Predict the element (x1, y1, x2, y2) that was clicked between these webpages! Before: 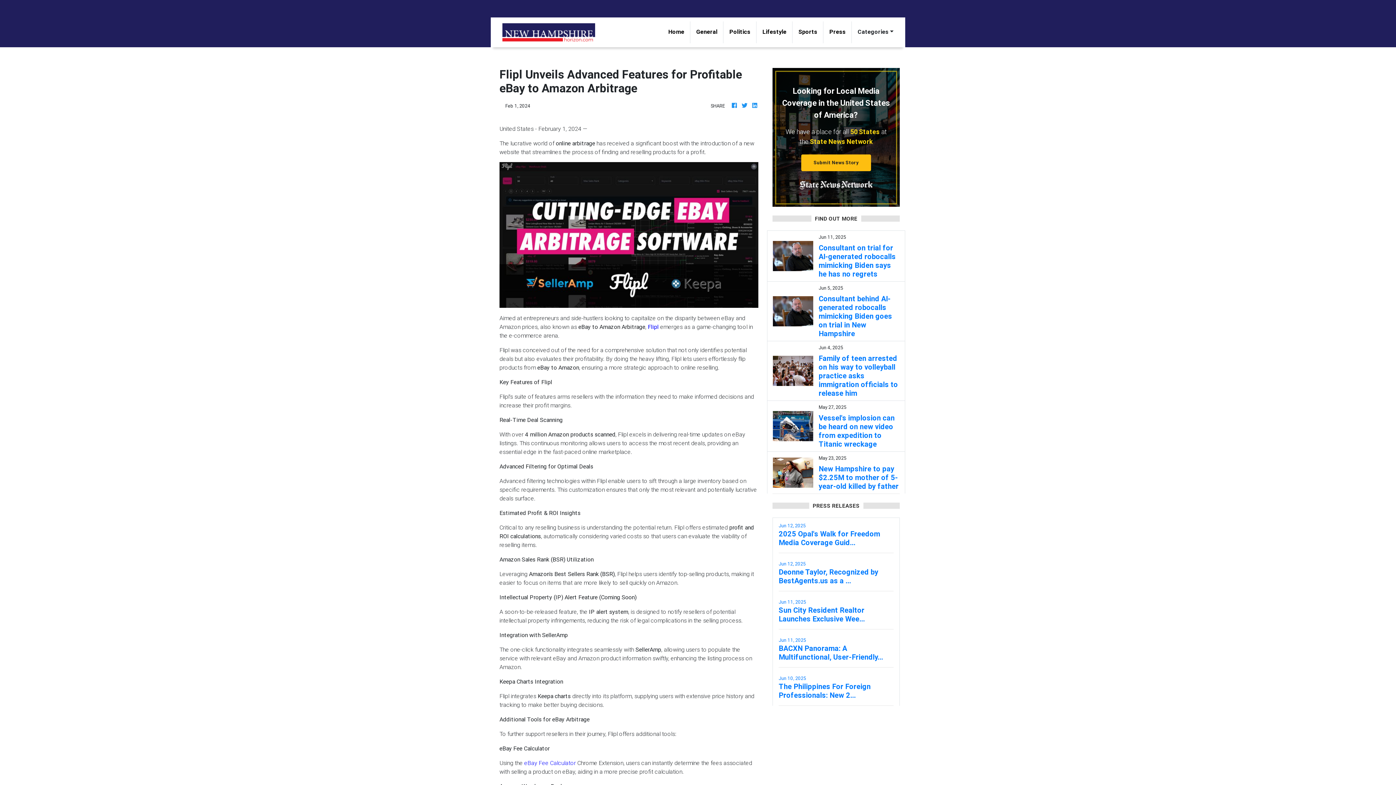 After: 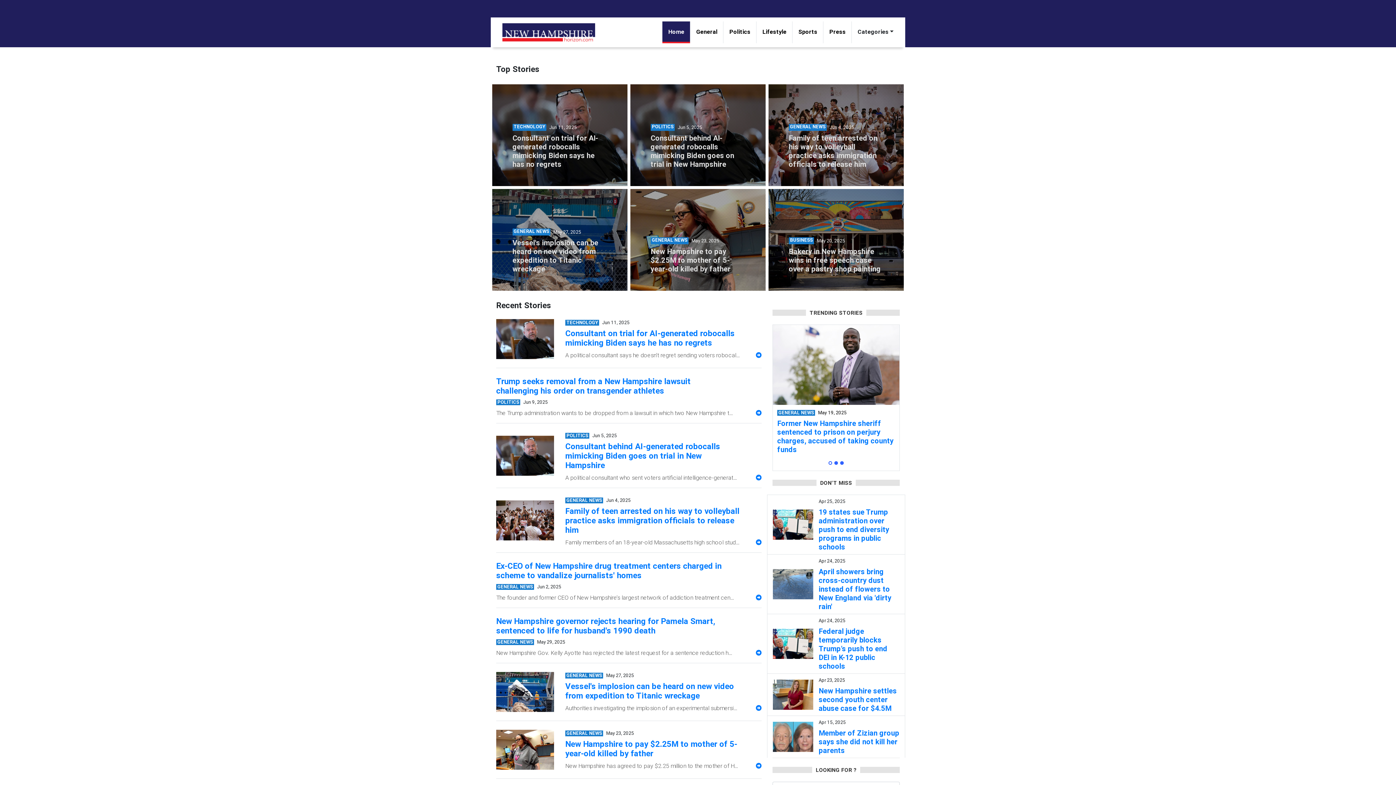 Action: bbox: (662, 21, 690, 43) label: Home
(current)